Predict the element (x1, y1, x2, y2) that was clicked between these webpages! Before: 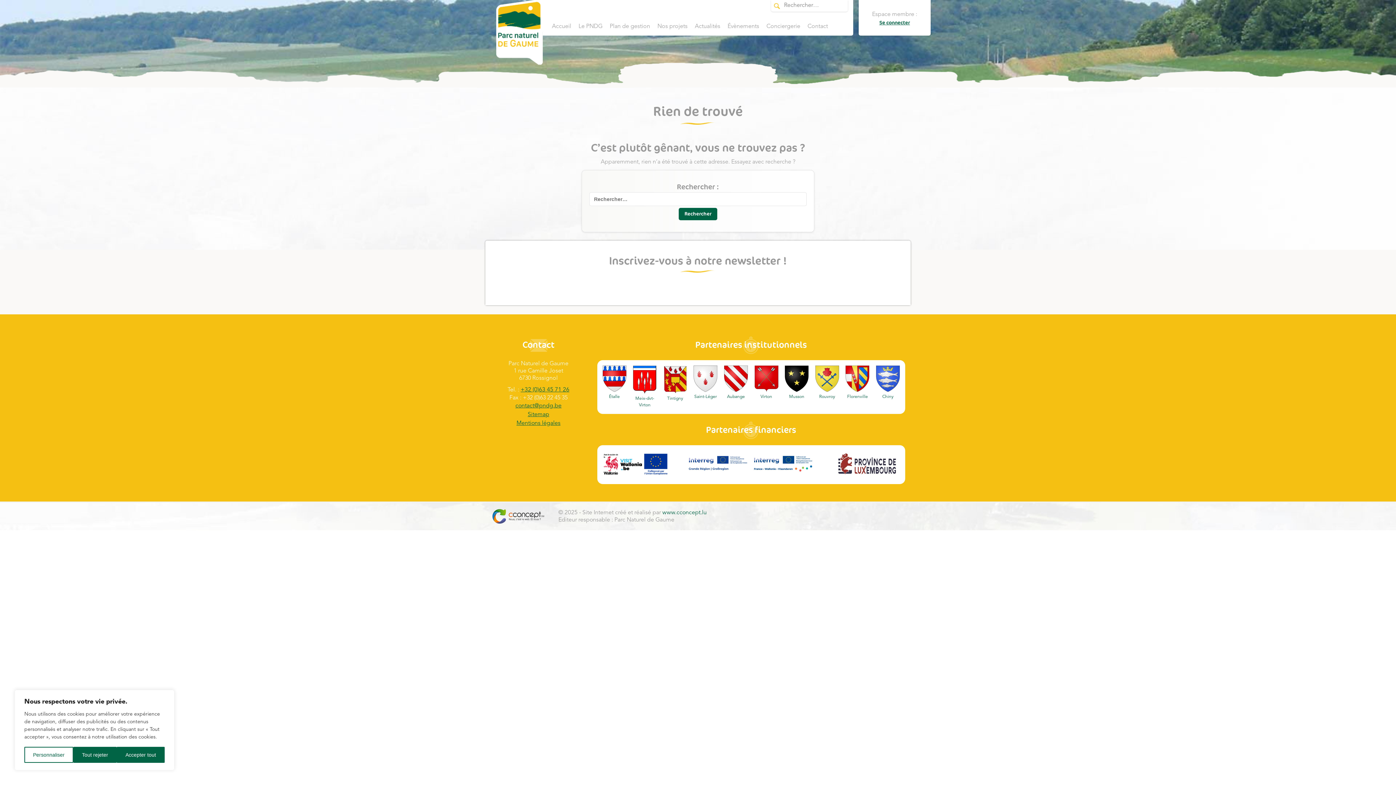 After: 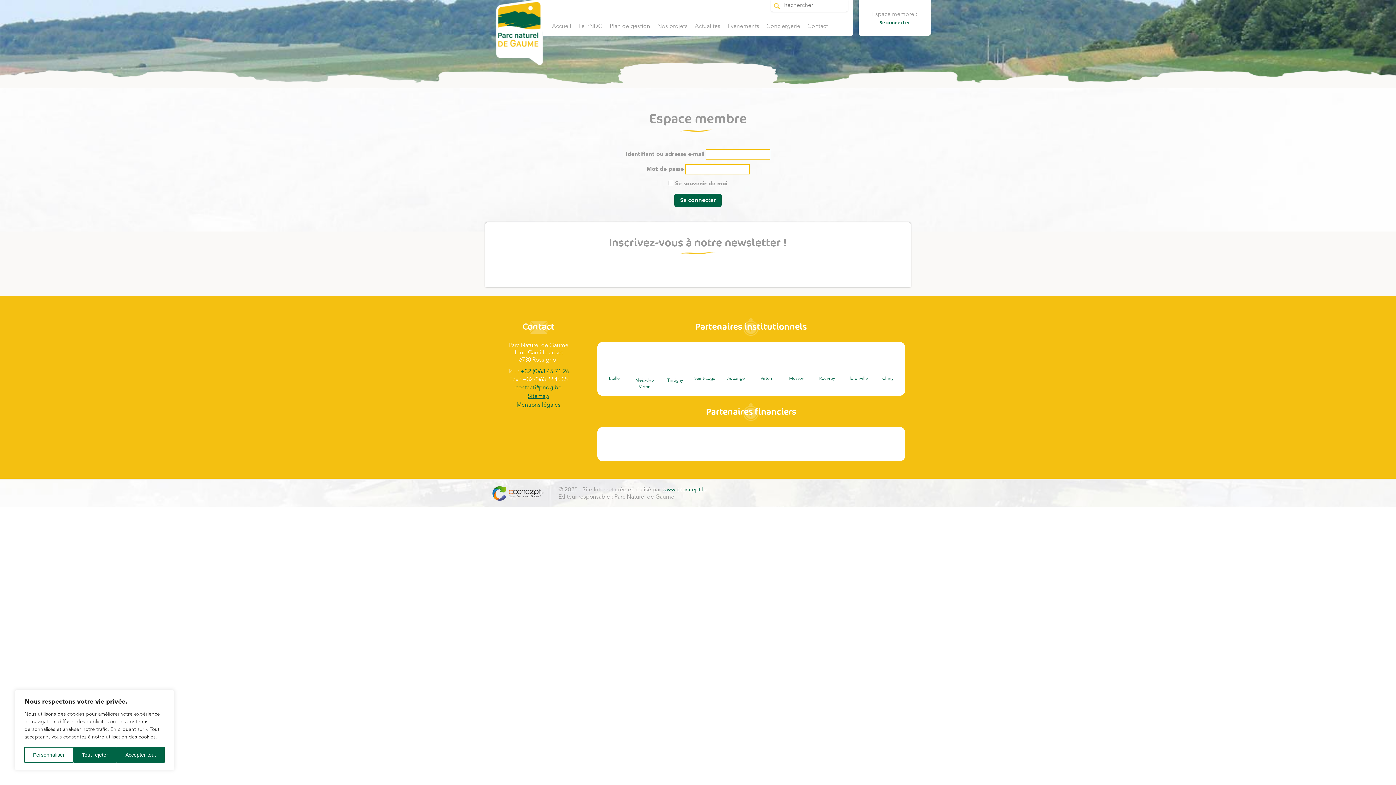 Action: bbox: (879, 19, 910, 25) label: Se connecter